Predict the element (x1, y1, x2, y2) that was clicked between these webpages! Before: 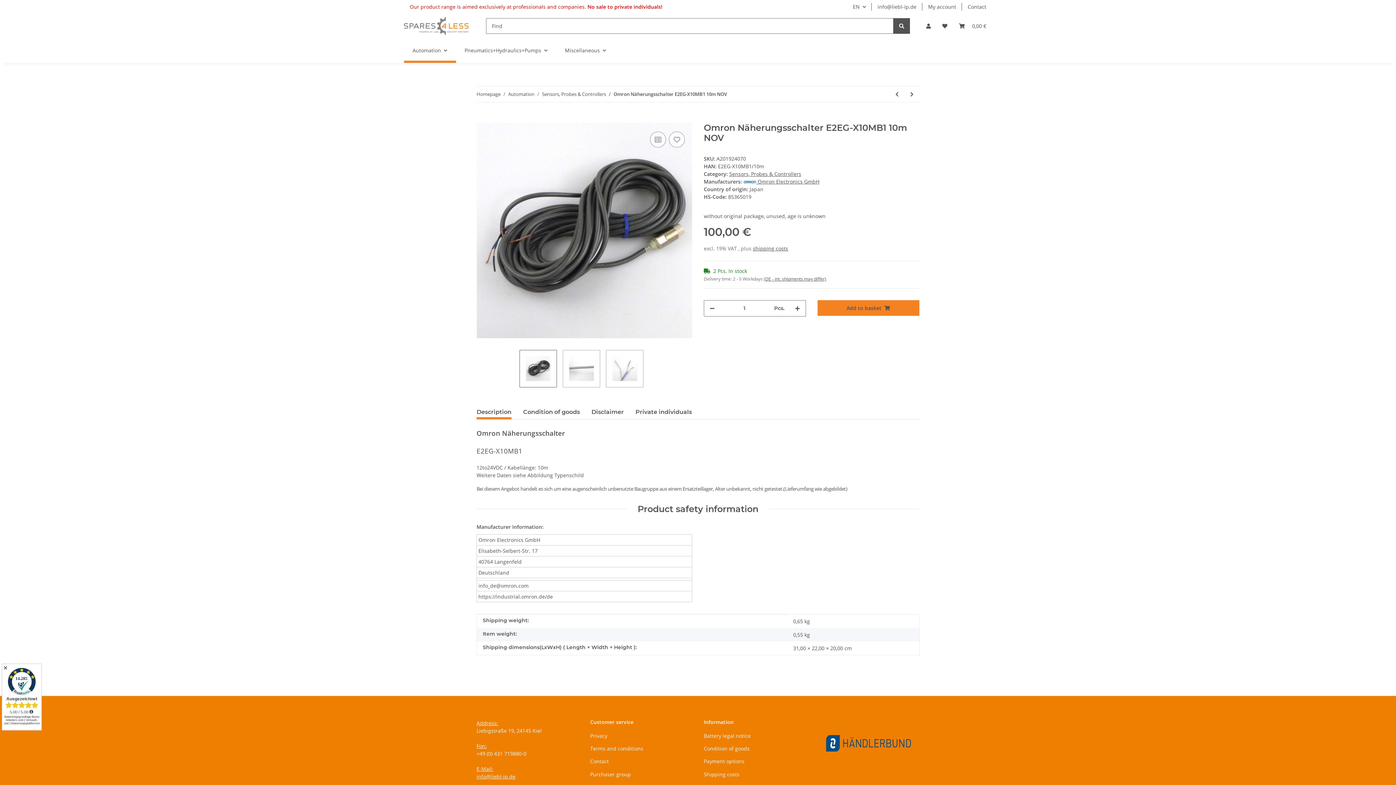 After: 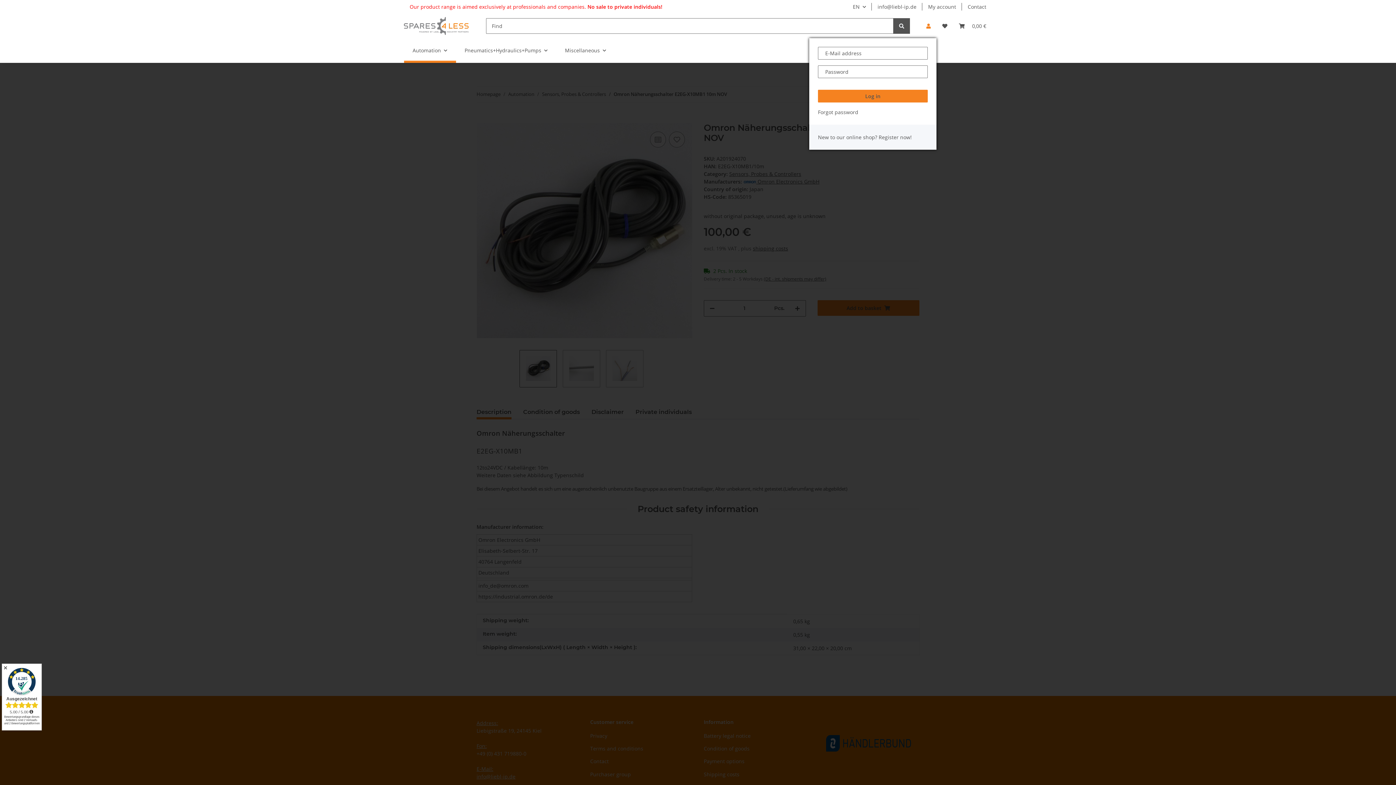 Action: bbox: (920, 13, 936, 38) label: My Account